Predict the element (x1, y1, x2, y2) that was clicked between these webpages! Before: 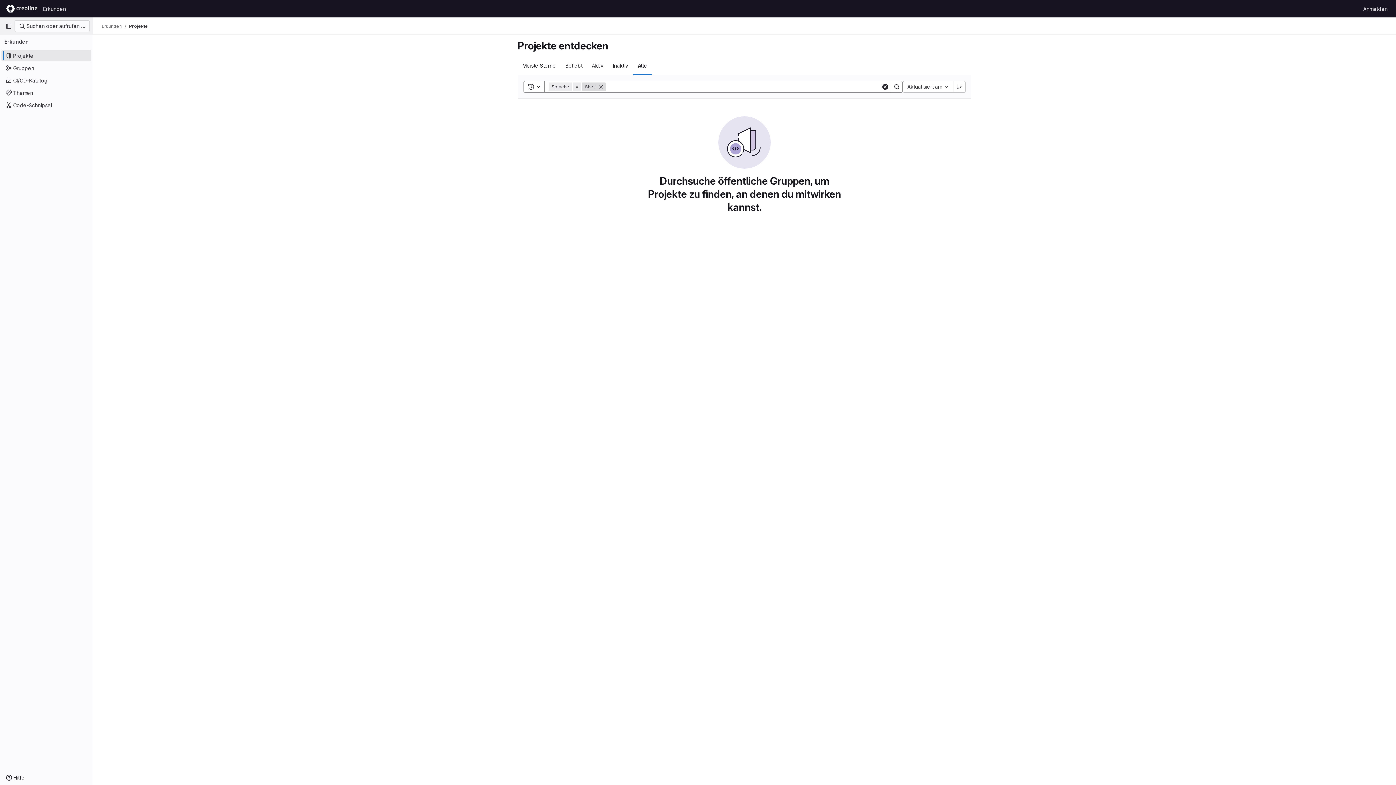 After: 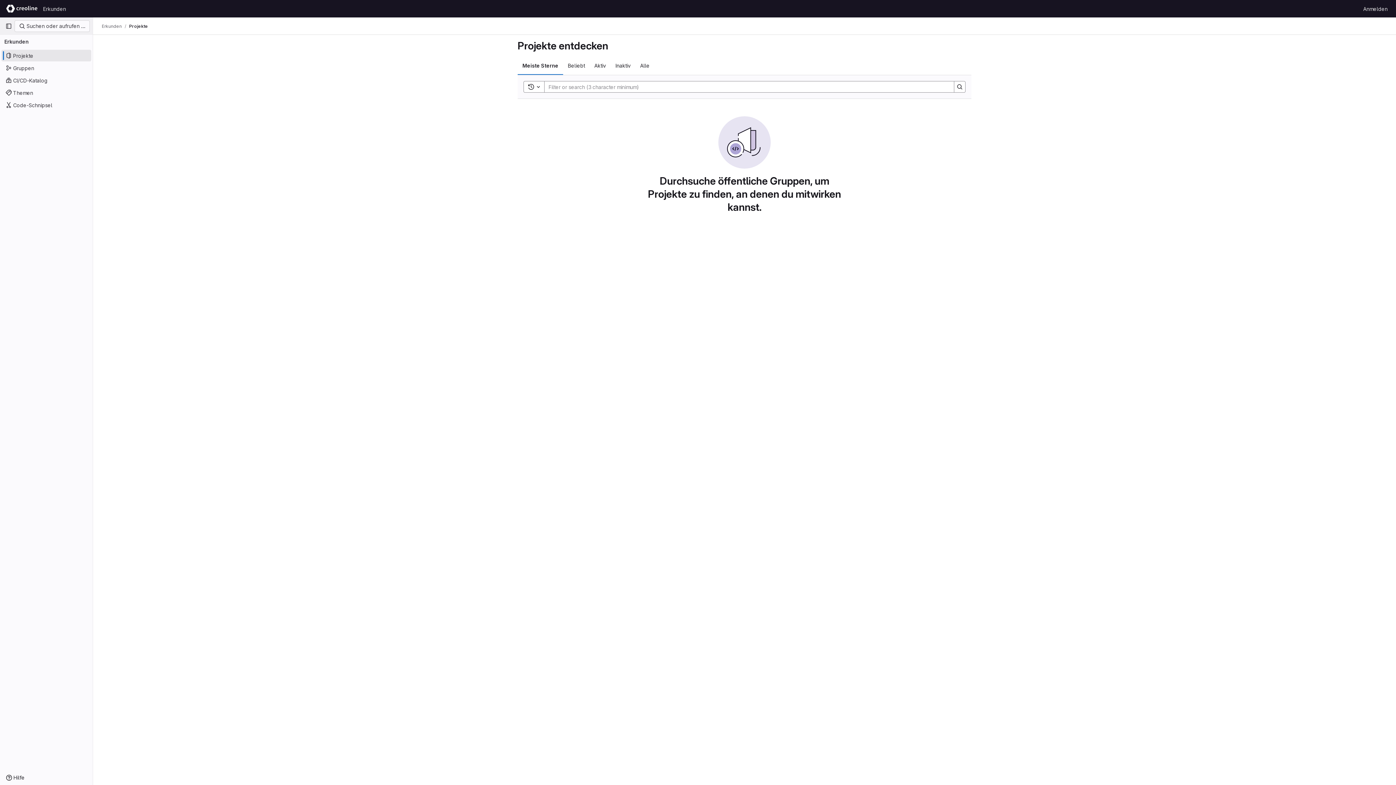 Action: bbox: (517, 56, 560, 74) label: Meiste Sterne